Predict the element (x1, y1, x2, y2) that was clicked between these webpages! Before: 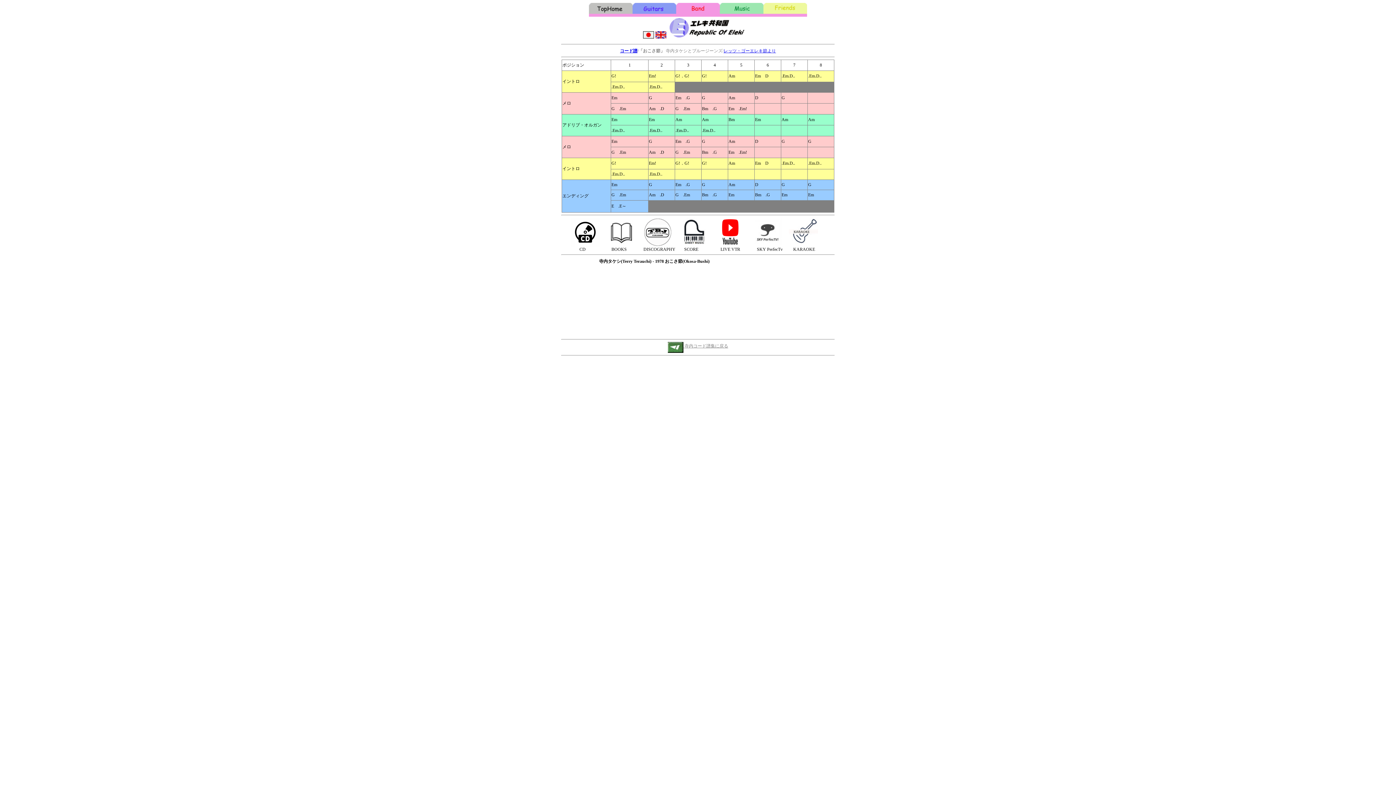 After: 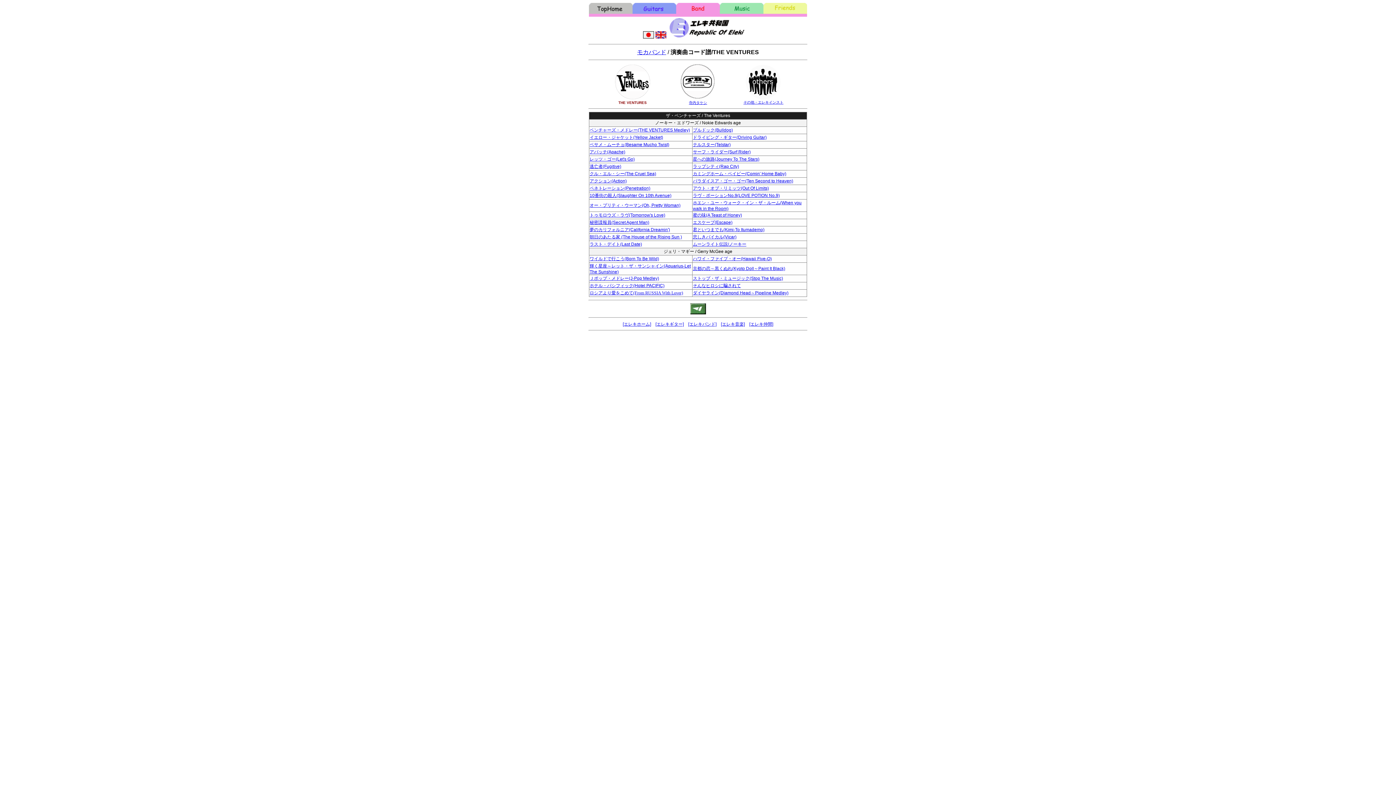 Action: bbox: (676, 8, 720, 14)